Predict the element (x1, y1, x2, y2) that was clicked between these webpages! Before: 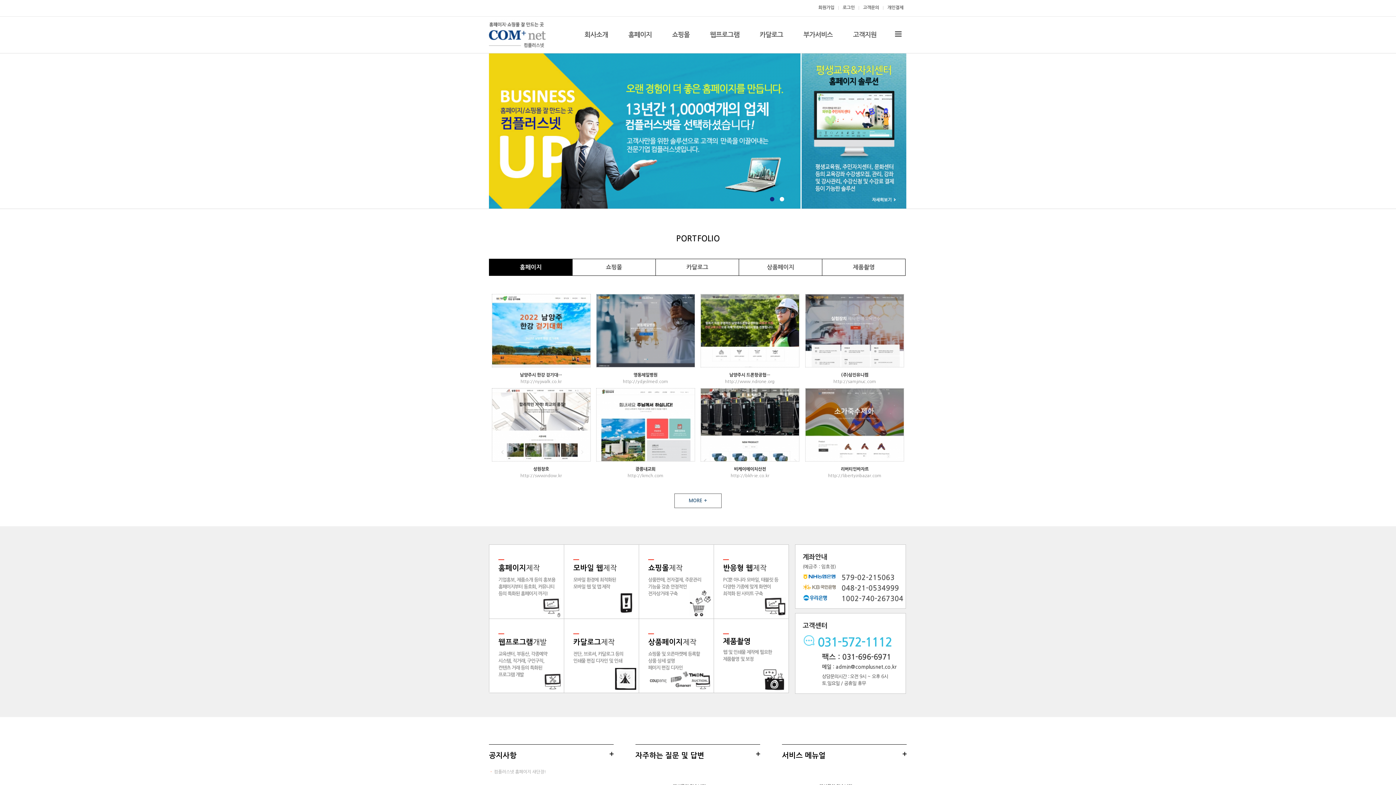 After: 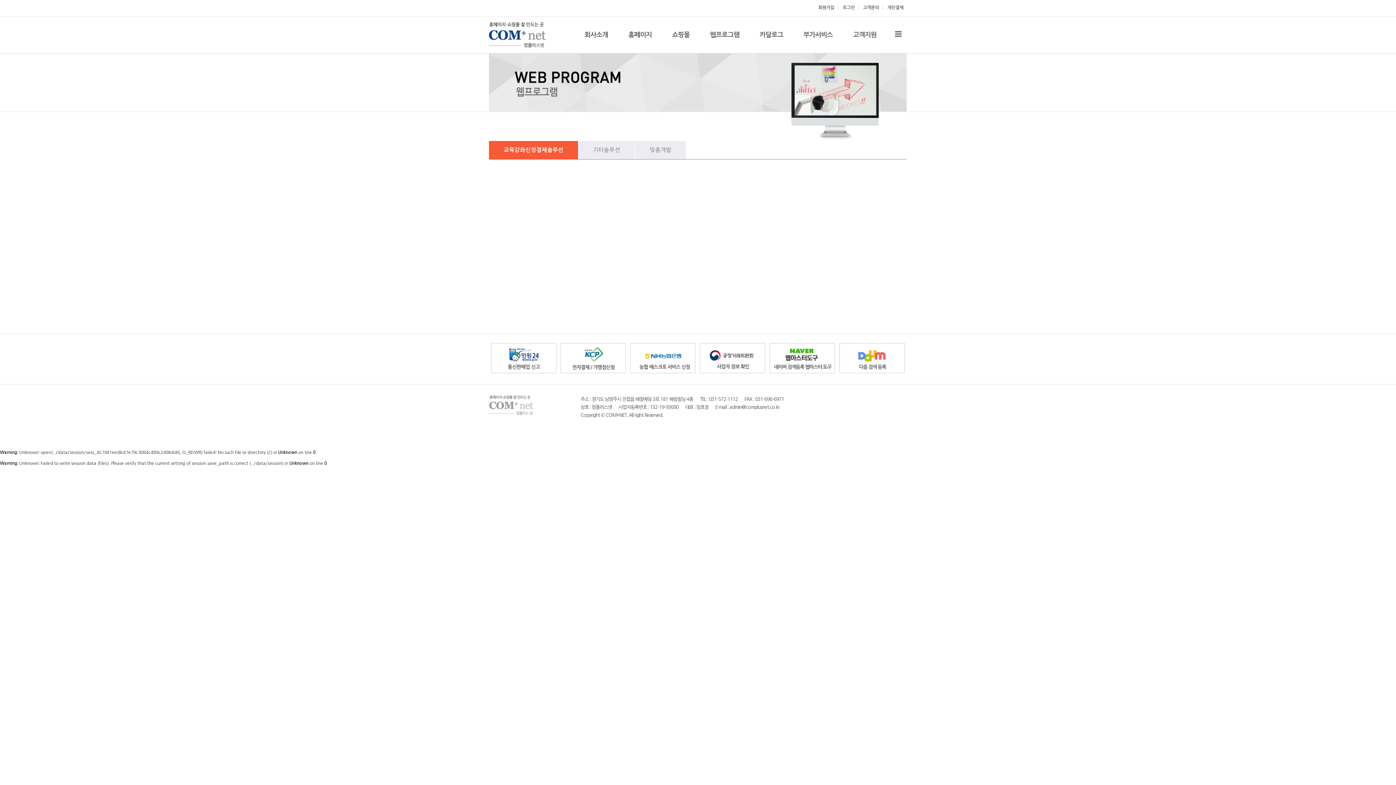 Action: bbox: (700, 16, 749, 53) label: 웹프로그램